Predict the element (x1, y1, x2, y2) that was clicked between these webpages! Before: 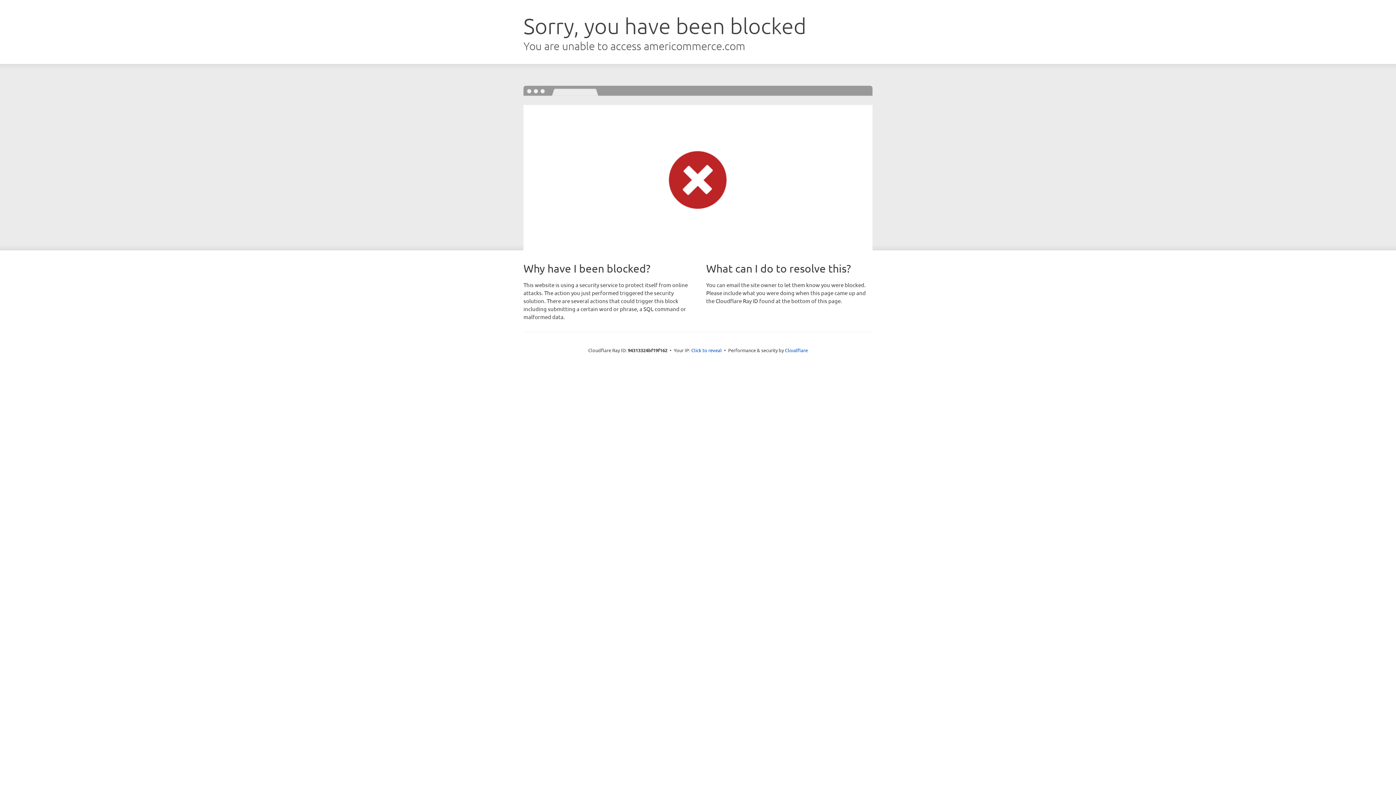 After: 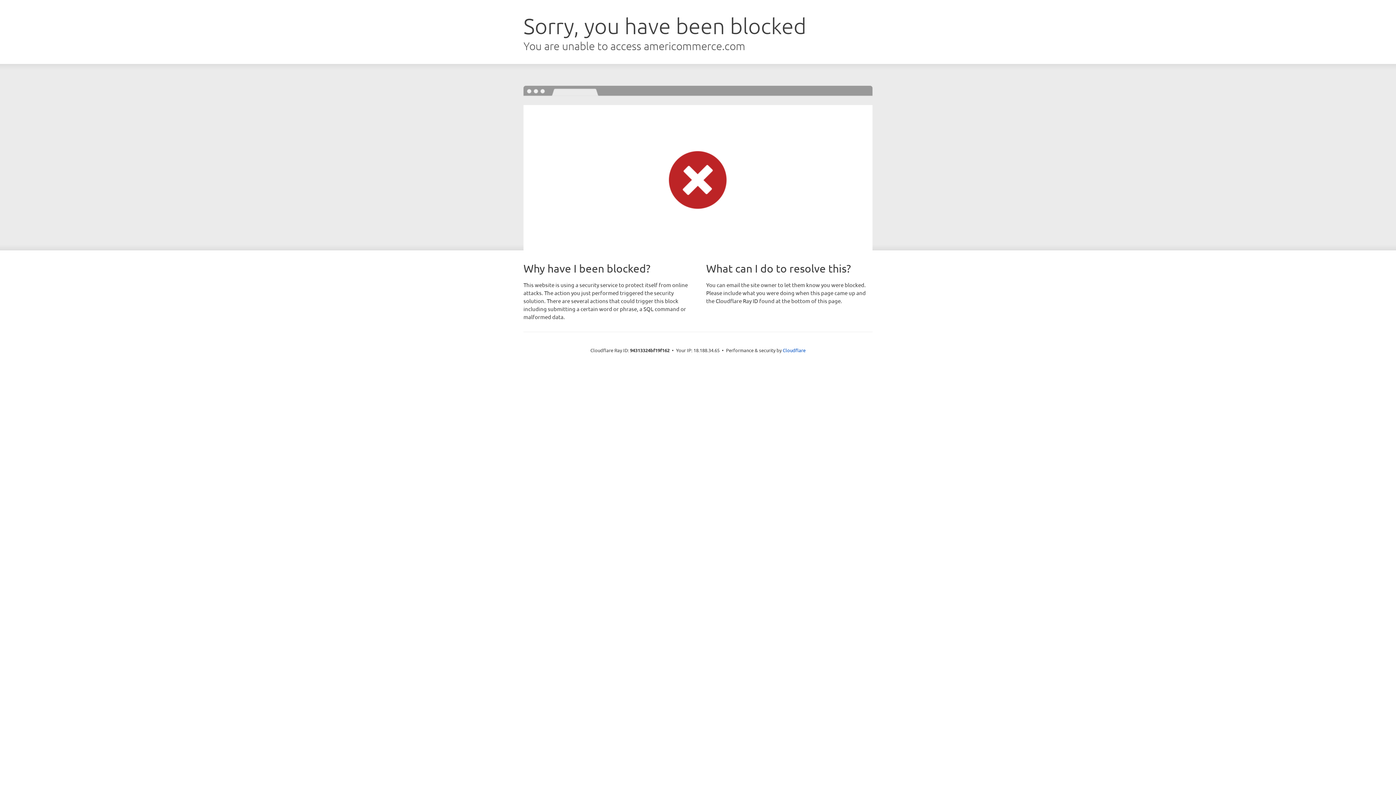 Action: label: Click to reveal bbox: (691, 346, 722, 353)